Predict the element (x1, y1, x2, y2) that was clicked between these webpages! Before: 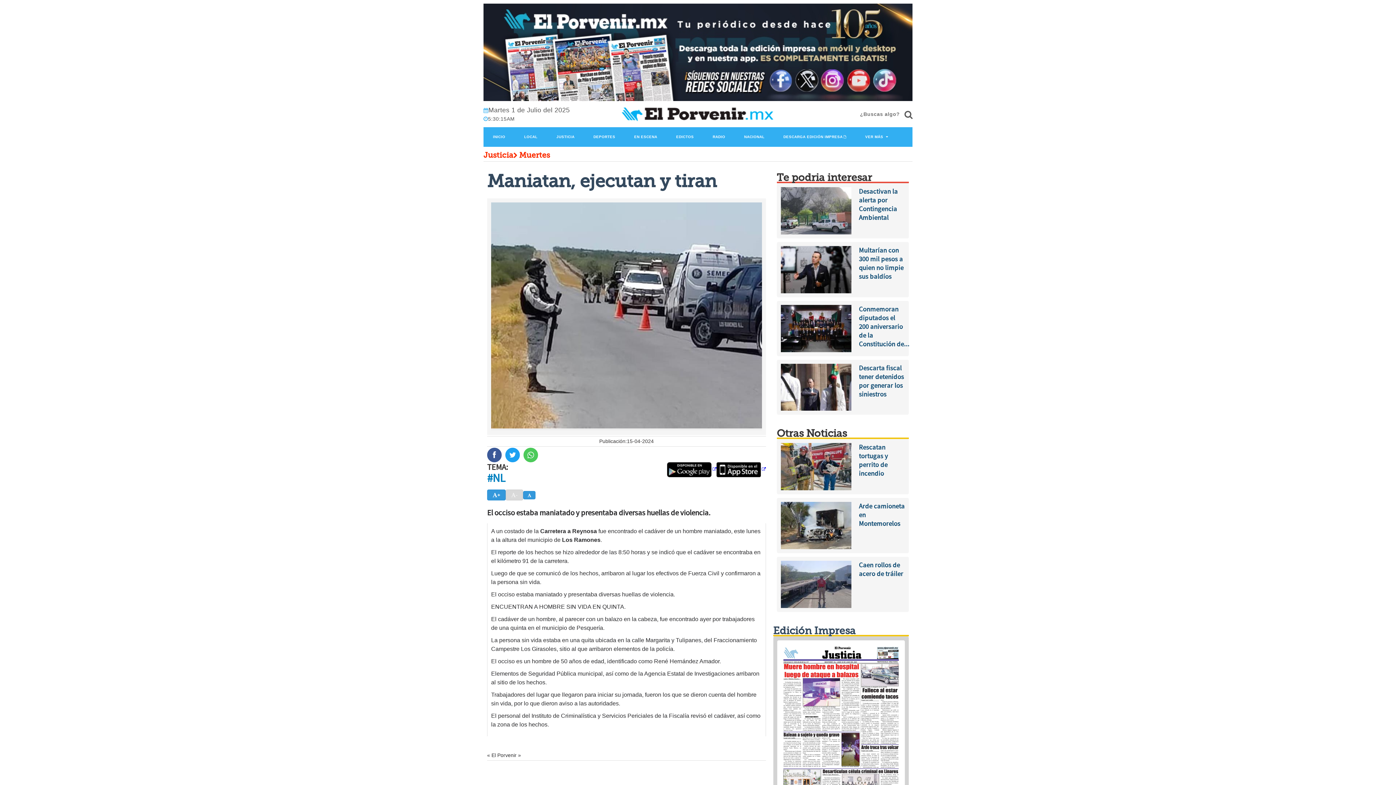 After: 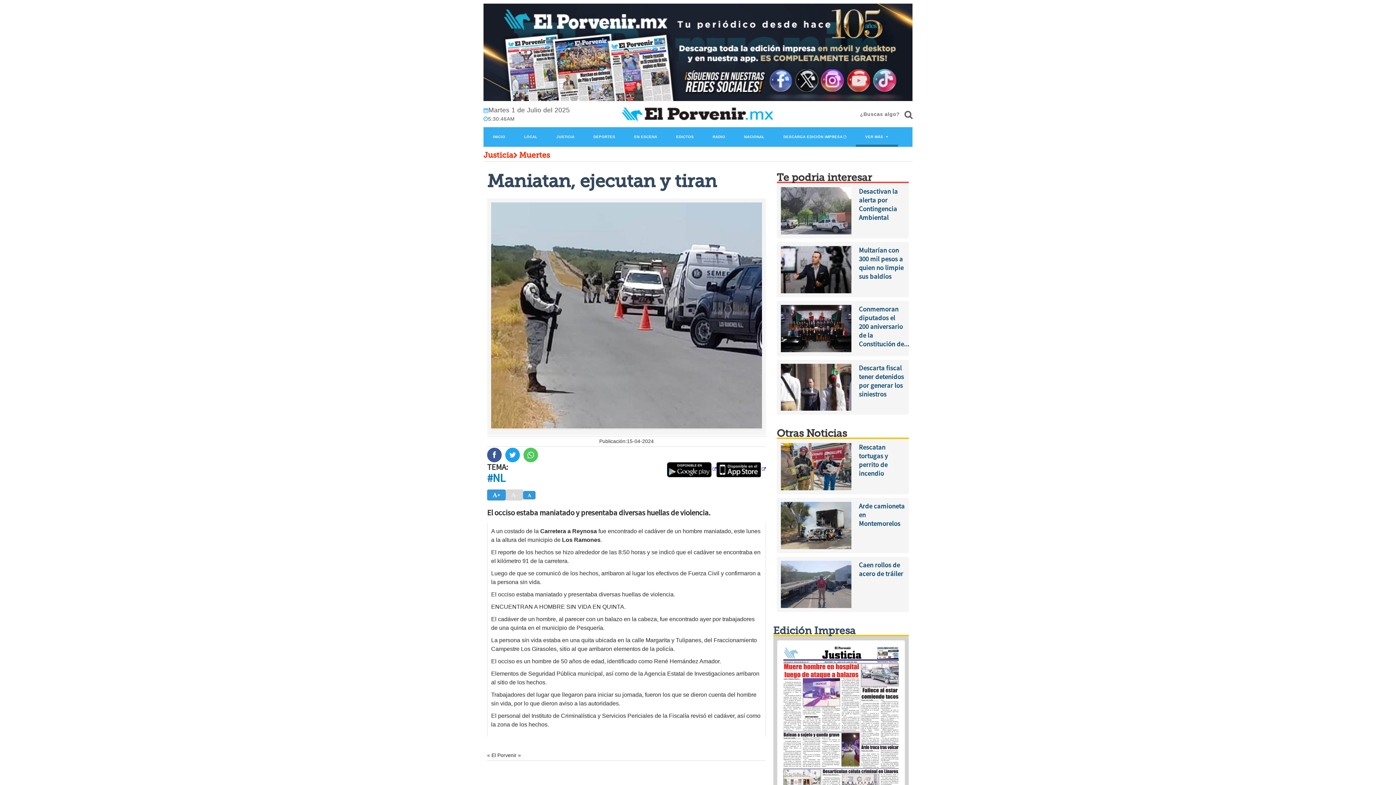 Action: label: VER MÁS bbox: (856, 127, 898, 146)